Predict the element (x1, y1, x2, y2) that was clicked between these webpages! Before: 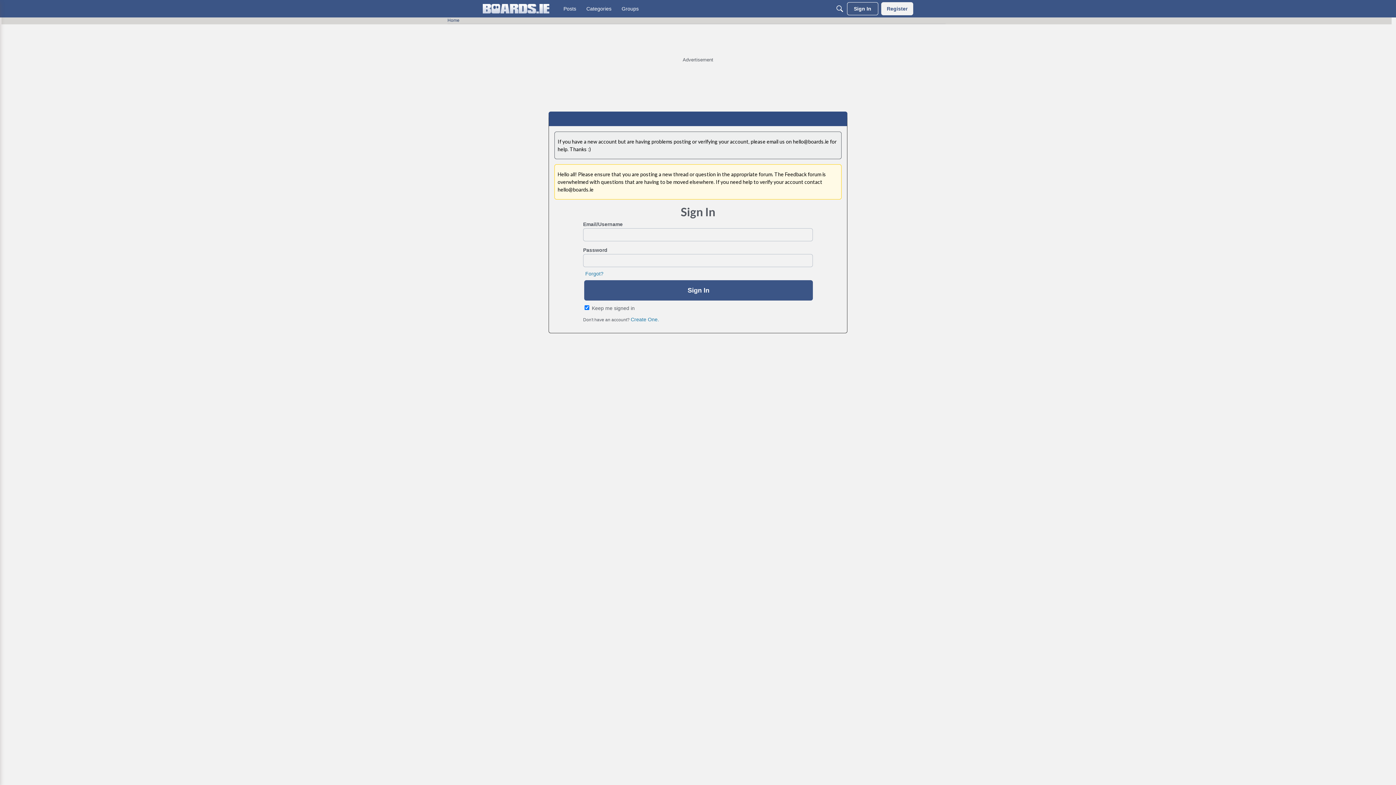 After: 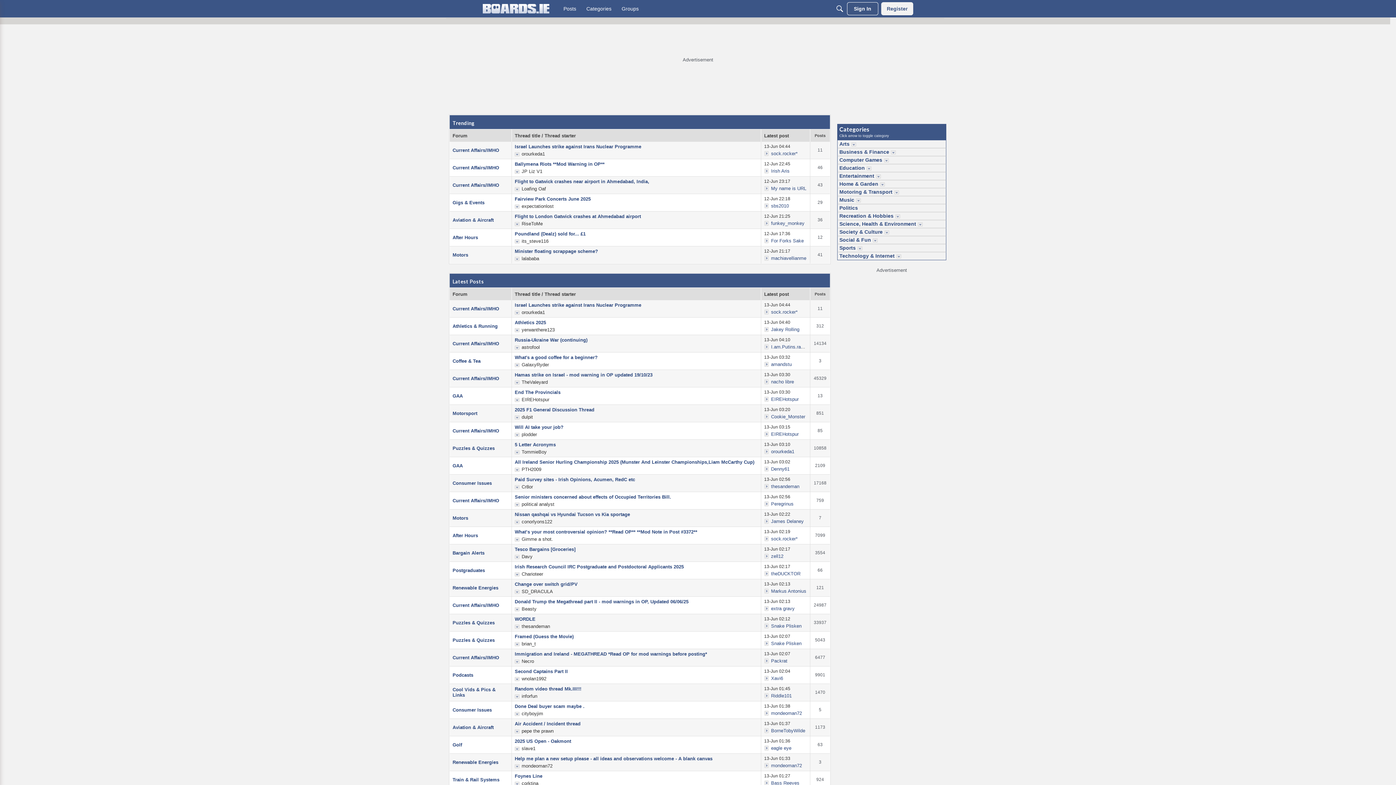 Action: bbox: (482, 4, 549, 13)